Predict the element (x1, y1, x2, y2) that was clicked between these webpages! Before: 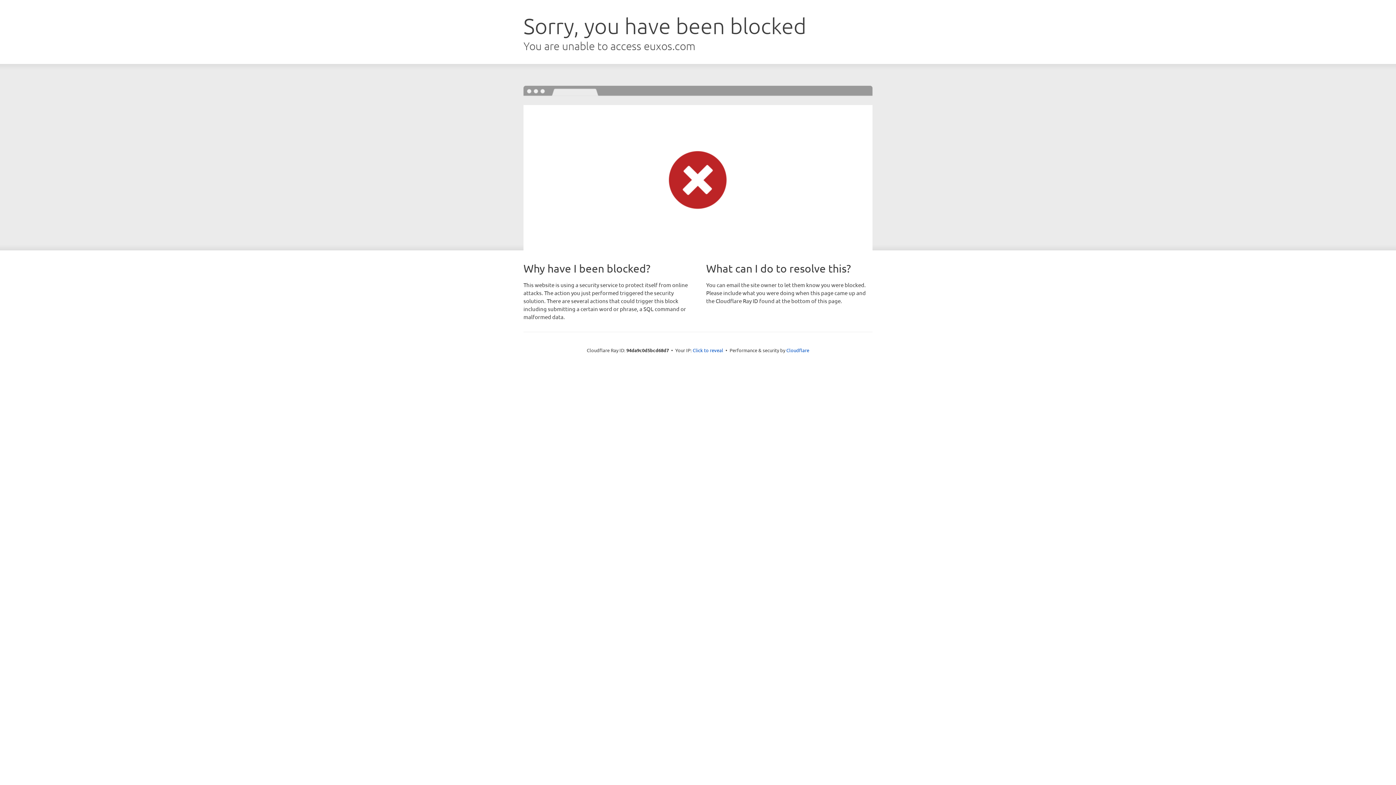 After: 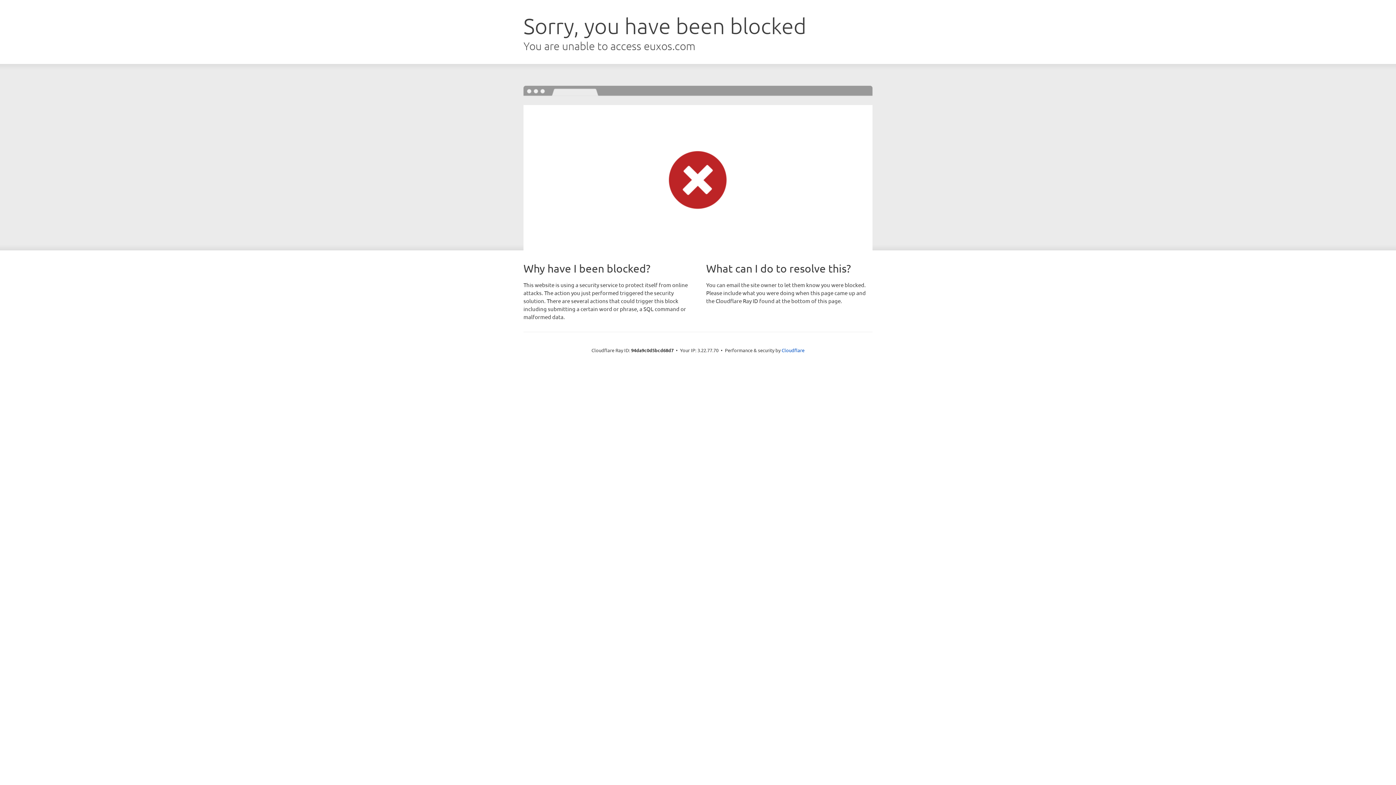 Action: label: Click to reveal bbox: (692, 346, 723, 353)